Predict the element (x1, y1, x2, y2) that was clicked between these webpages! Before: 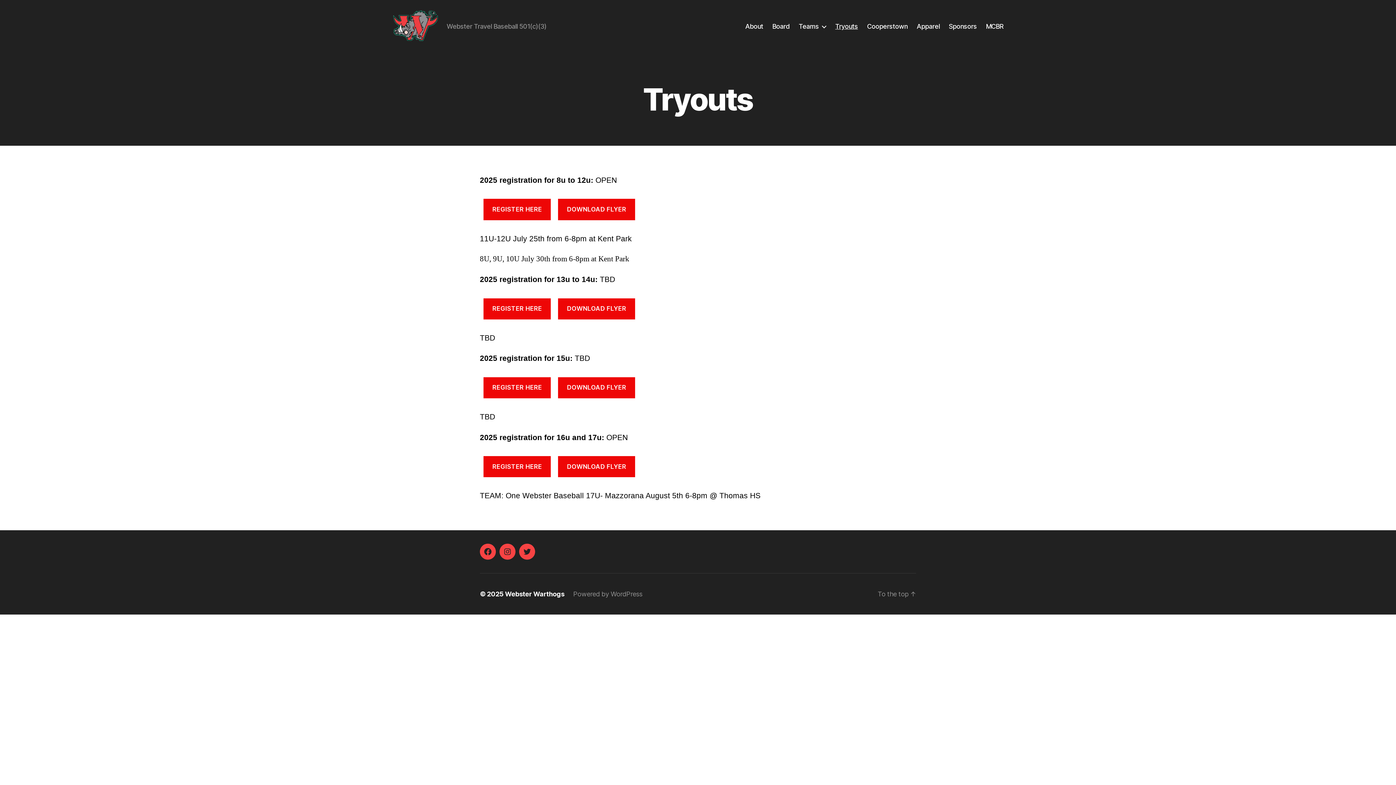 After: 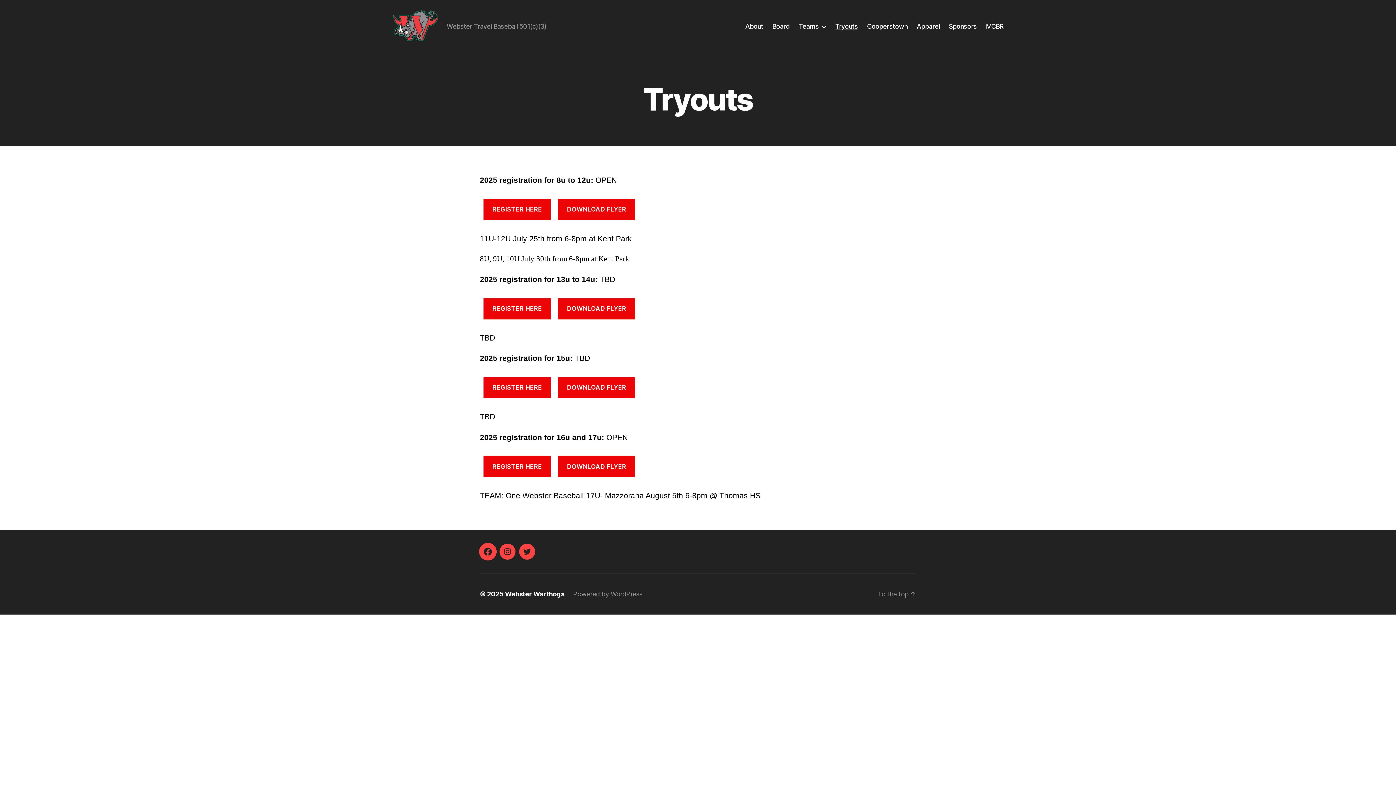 Action: bbox: (480, 544, 496, 560) label: Facebook